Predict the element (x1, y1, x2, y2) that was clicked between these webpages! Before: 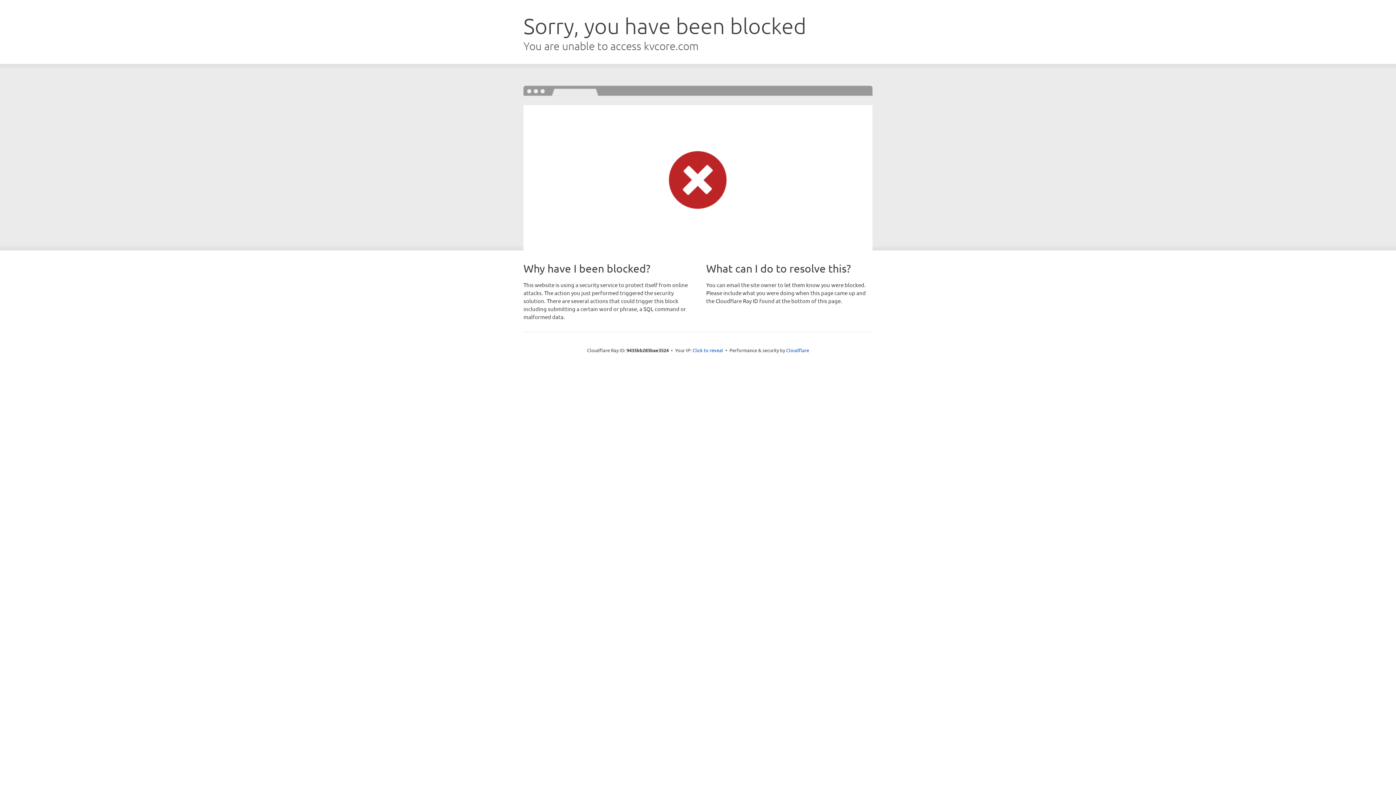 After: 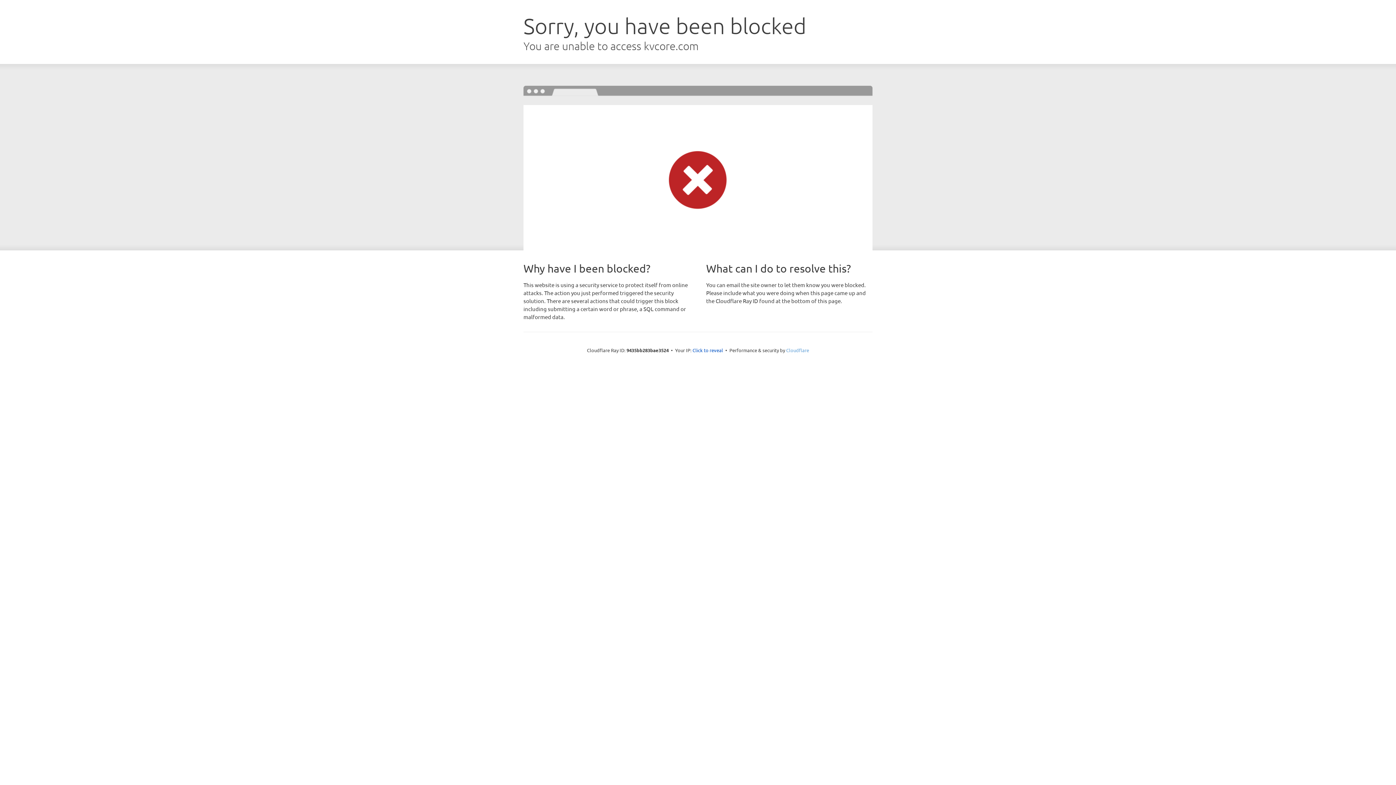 Action: label: Cloudflare bbox: (786, 347, 809, 353)